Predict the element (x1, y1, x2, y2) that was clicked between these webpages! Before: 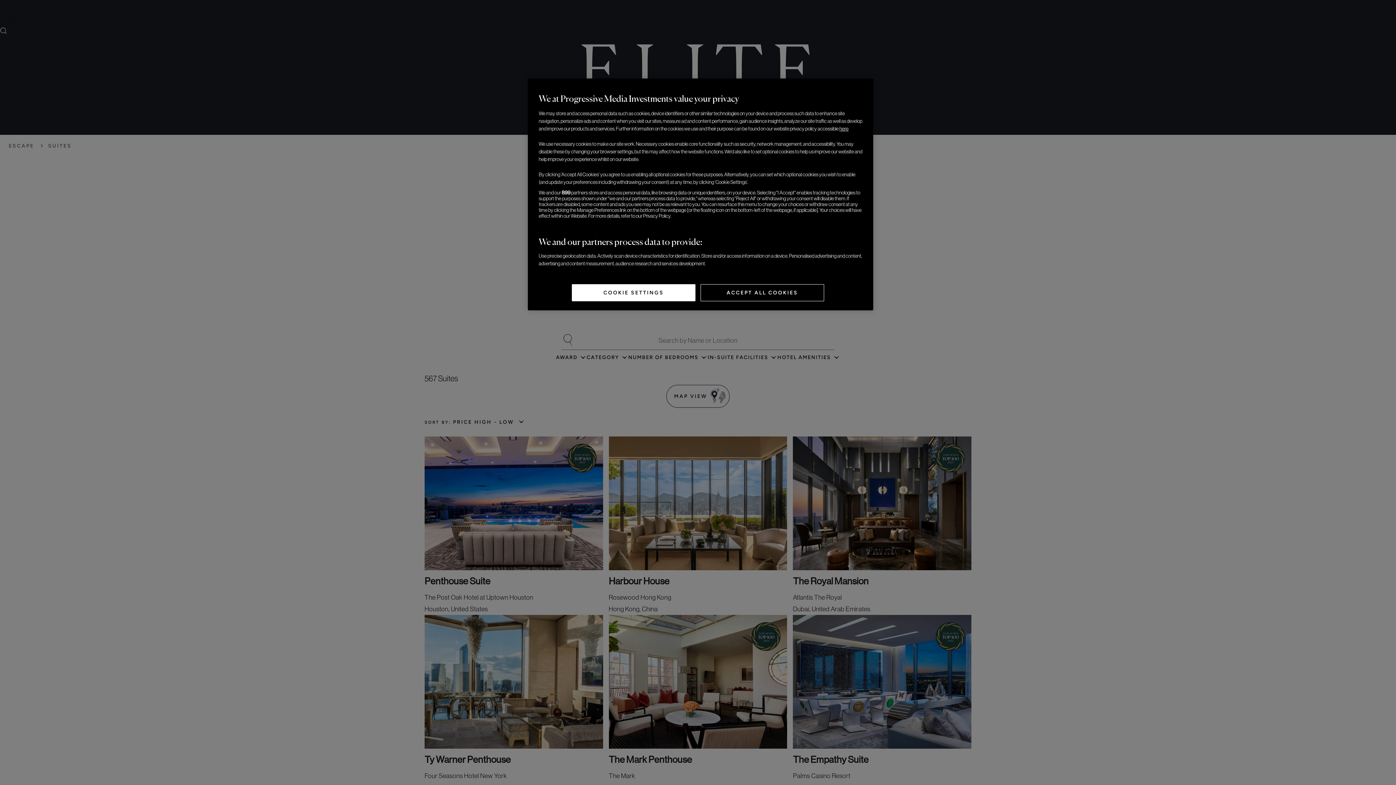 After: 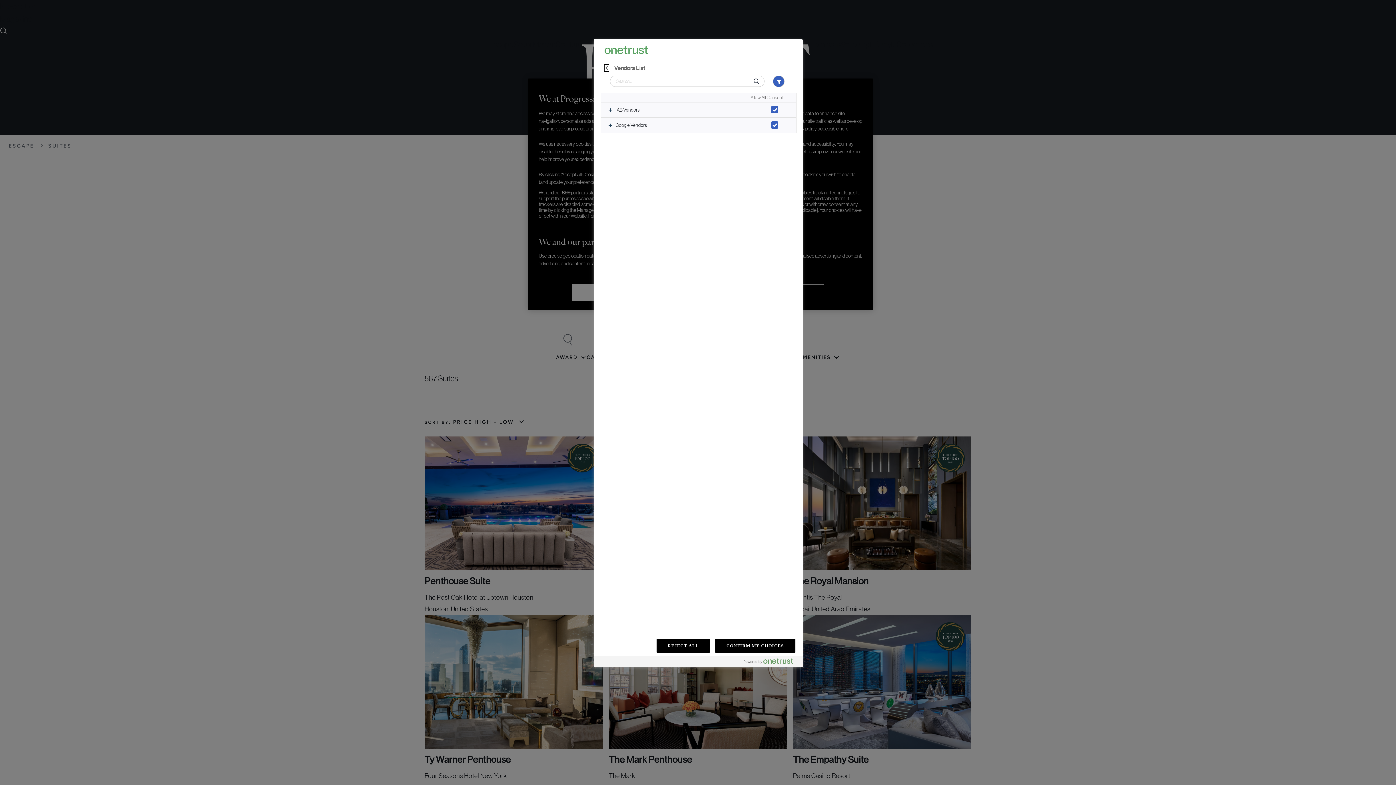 Action: label: List of Partners (vendors) bbox: (538, 269, 593, 275)